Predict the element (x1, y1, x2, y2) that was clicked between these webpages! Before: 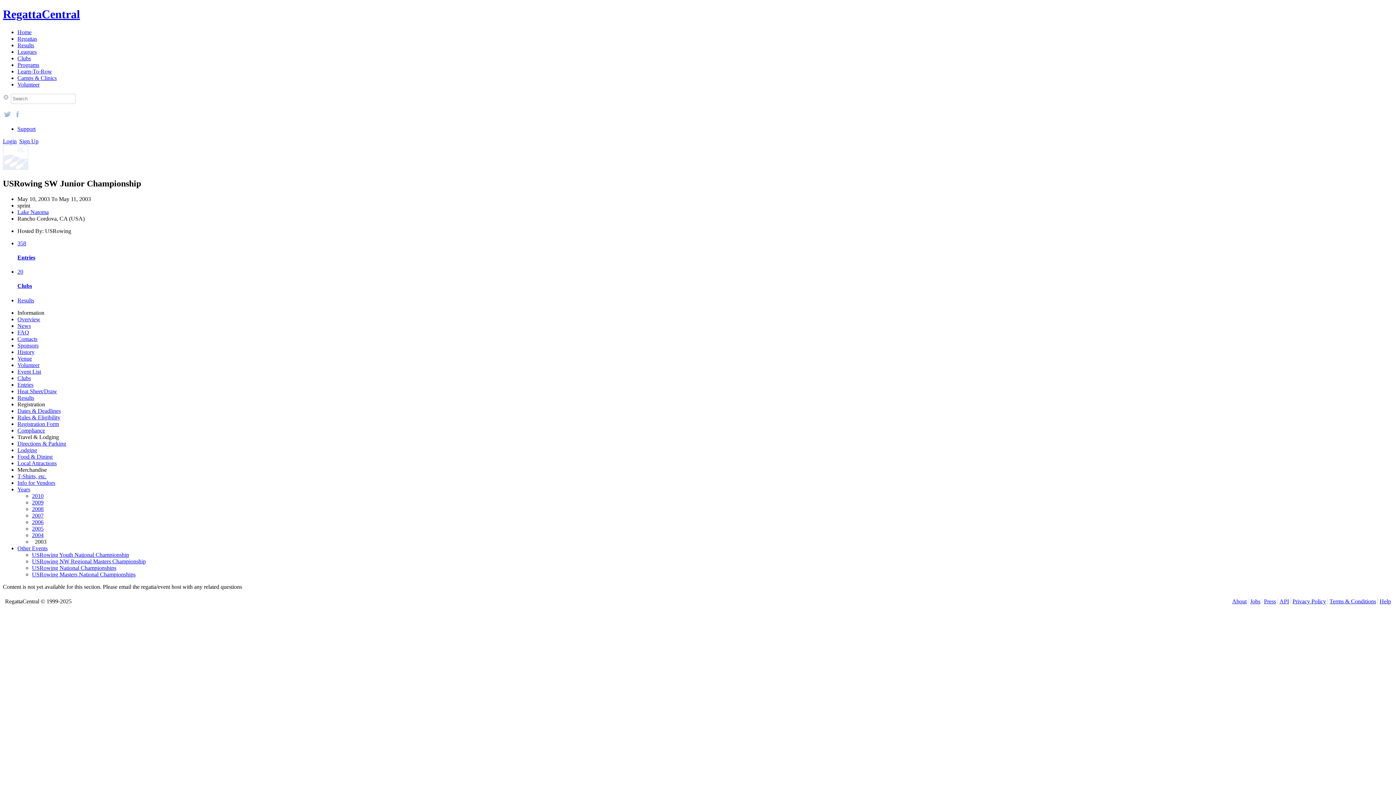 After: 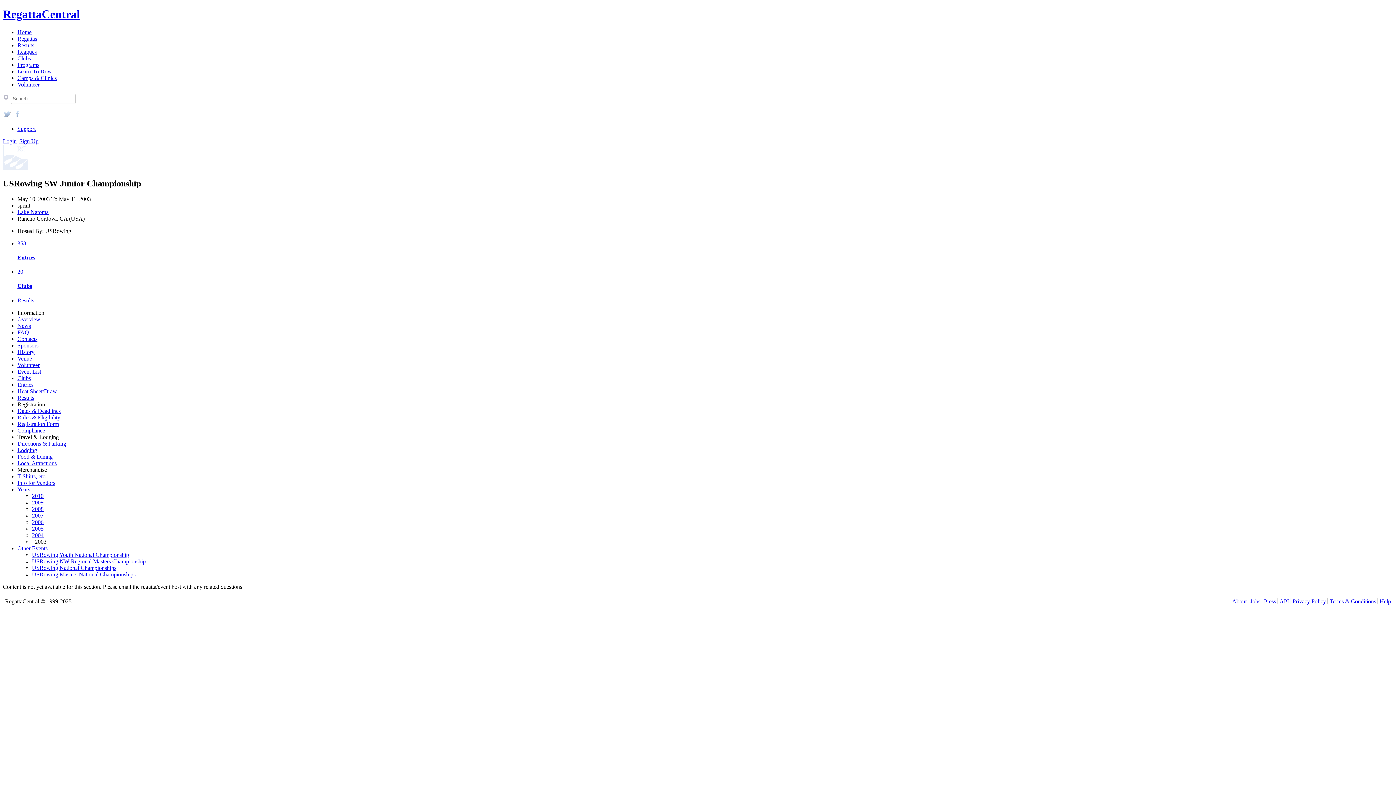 Action: bbox: (17, 460, 56, 466) label: Local Attractions